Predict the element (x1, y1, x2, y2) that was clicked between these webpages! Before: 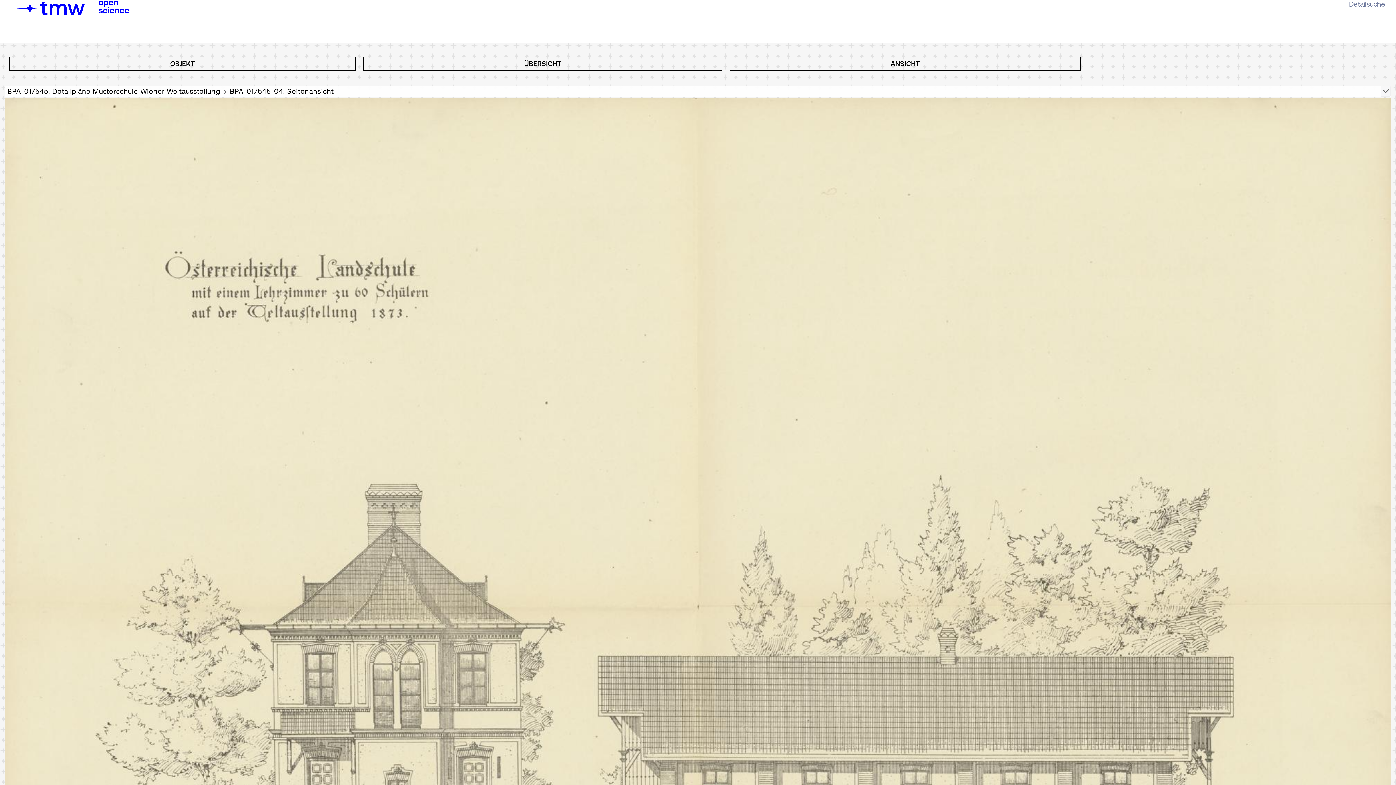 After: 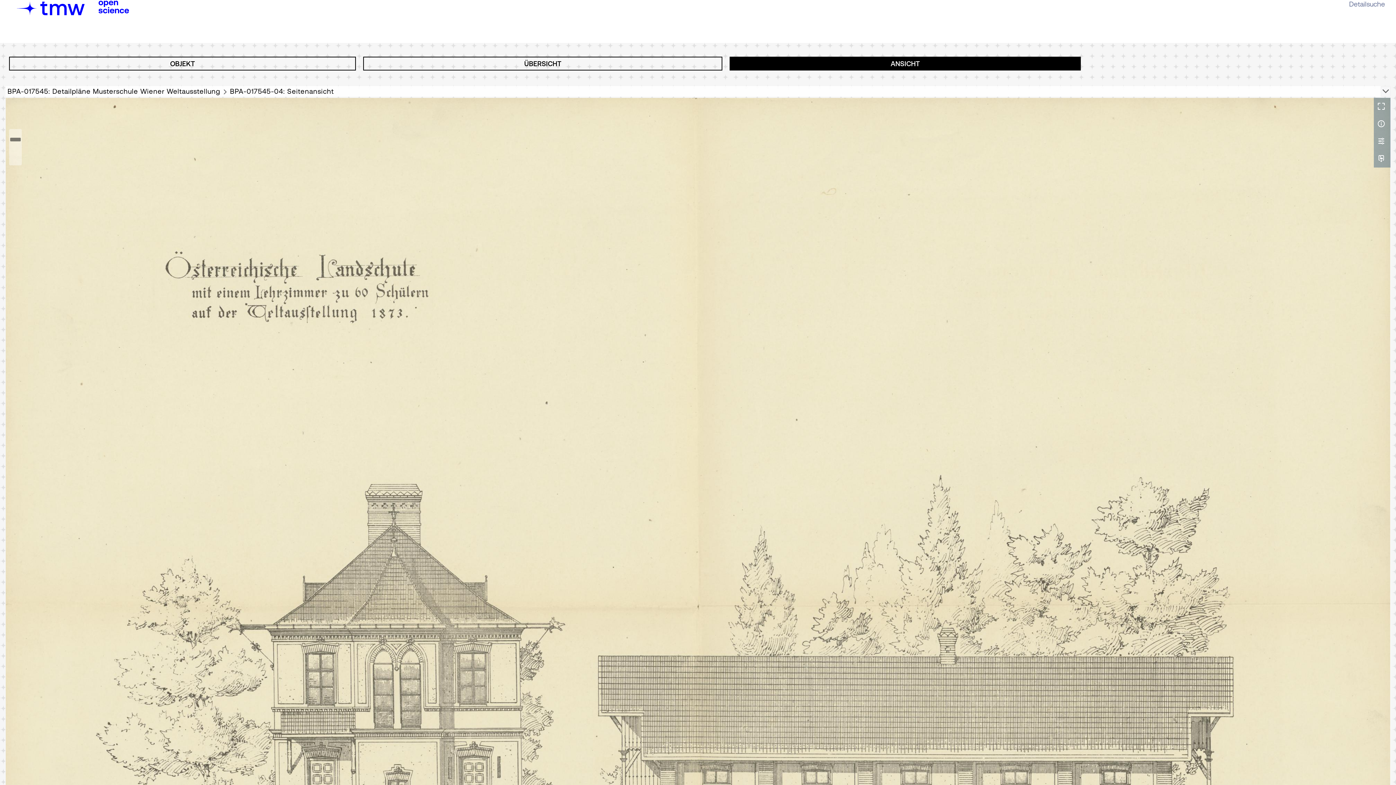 Action: bbox: (730, 57, 1080, 69) label: ANSICHT